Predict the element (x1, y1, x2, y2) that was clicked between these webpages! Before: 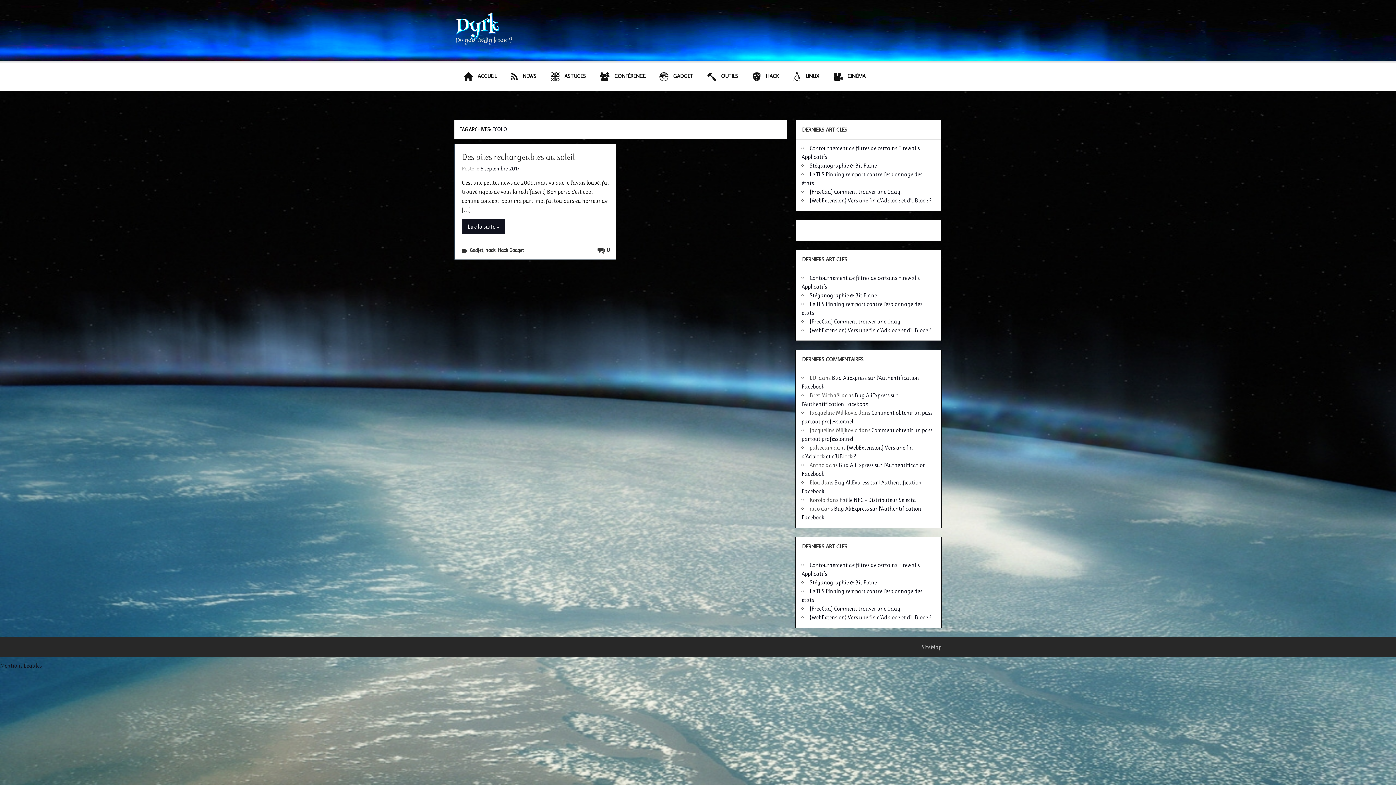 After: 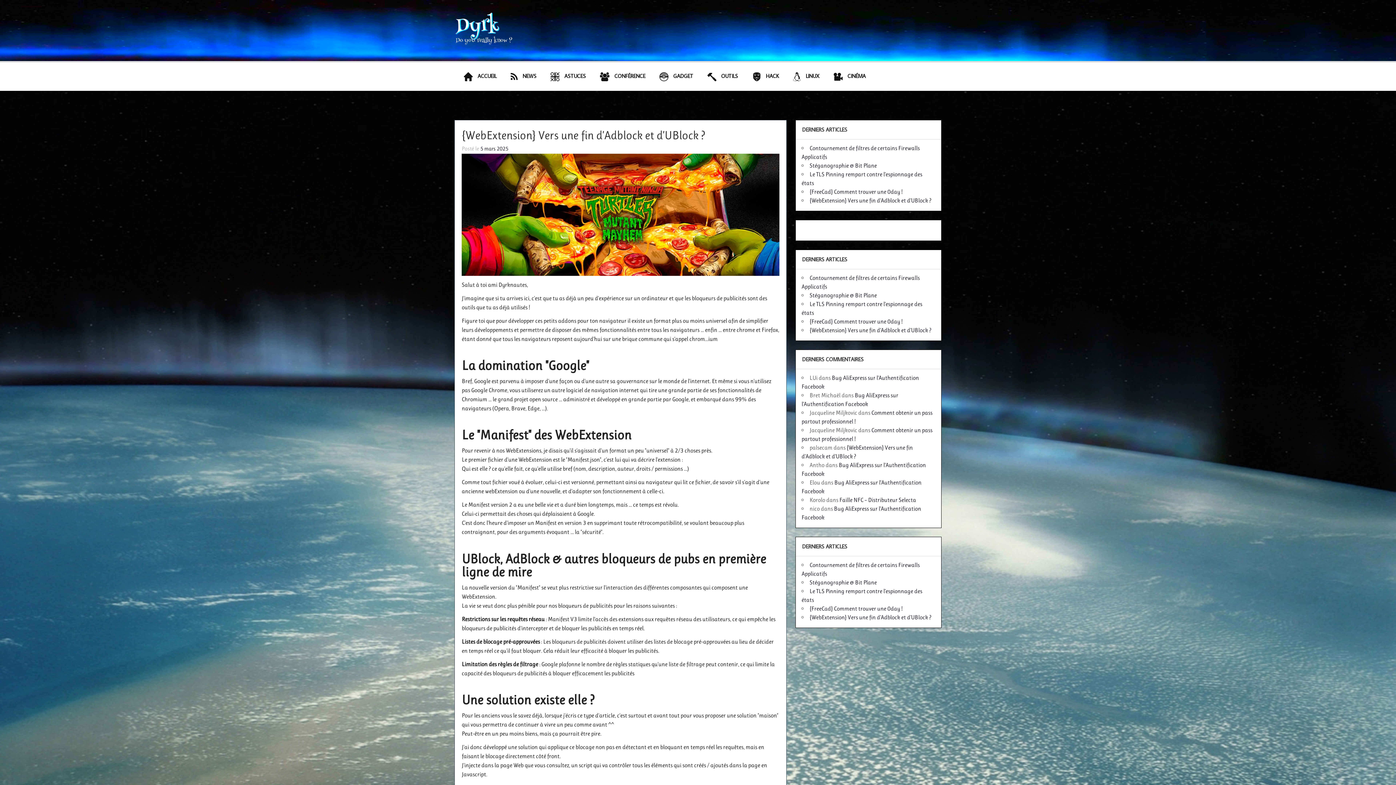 Action: label: {WebExtension} Vers une fin d’Adblock et d’UBlock ? bbox: (809, 614, 931, 621)